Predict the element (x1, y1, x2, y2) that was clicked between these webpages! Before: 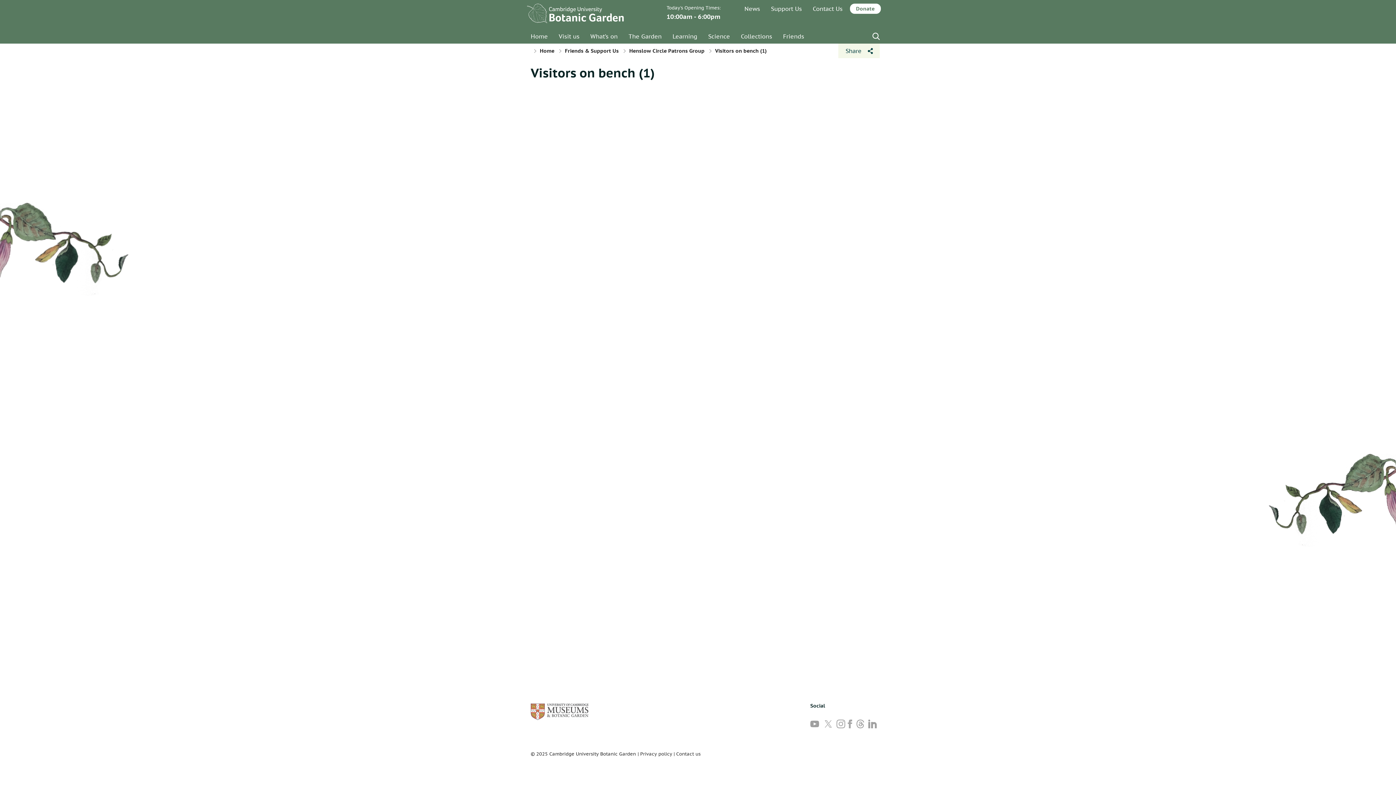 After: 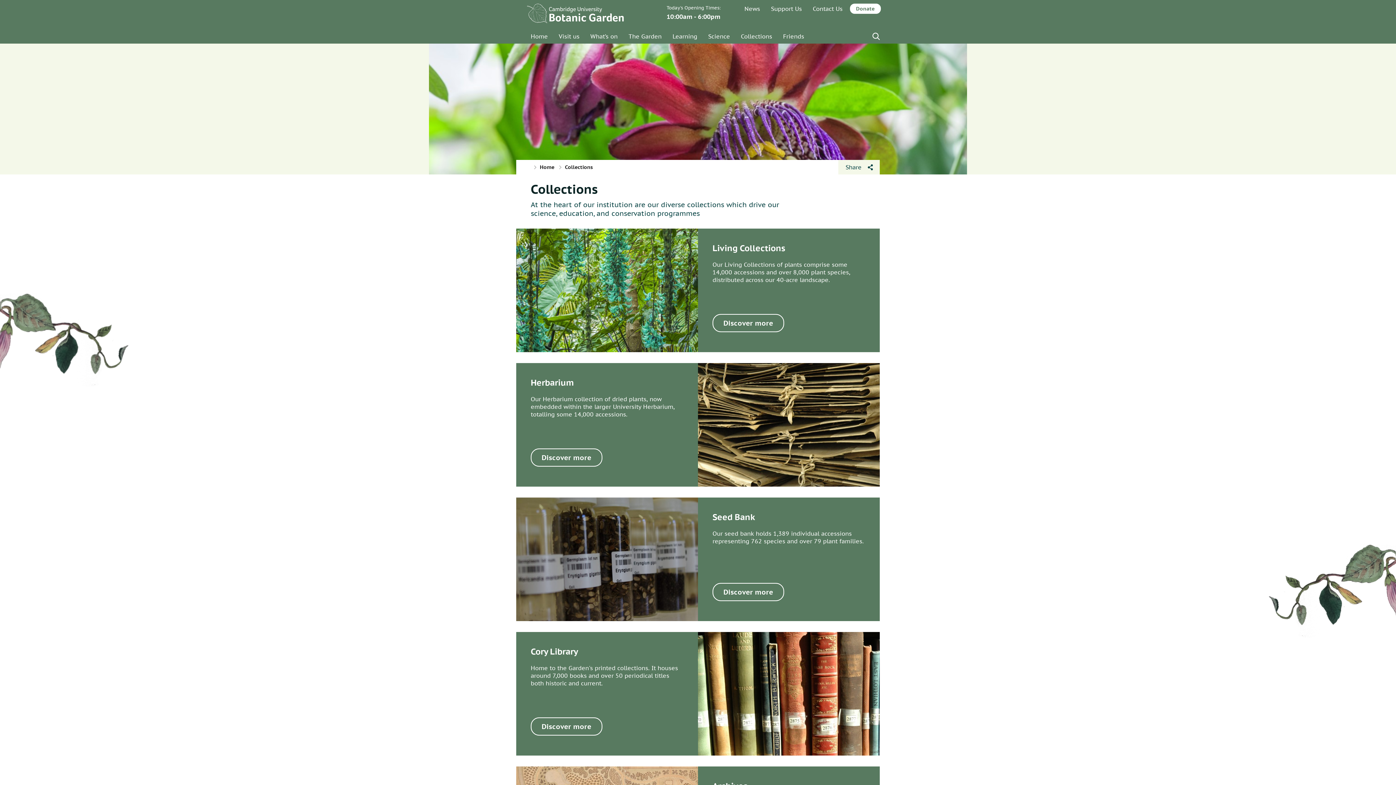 Action: bbox: (735, 29, 777, 43) label: Collections